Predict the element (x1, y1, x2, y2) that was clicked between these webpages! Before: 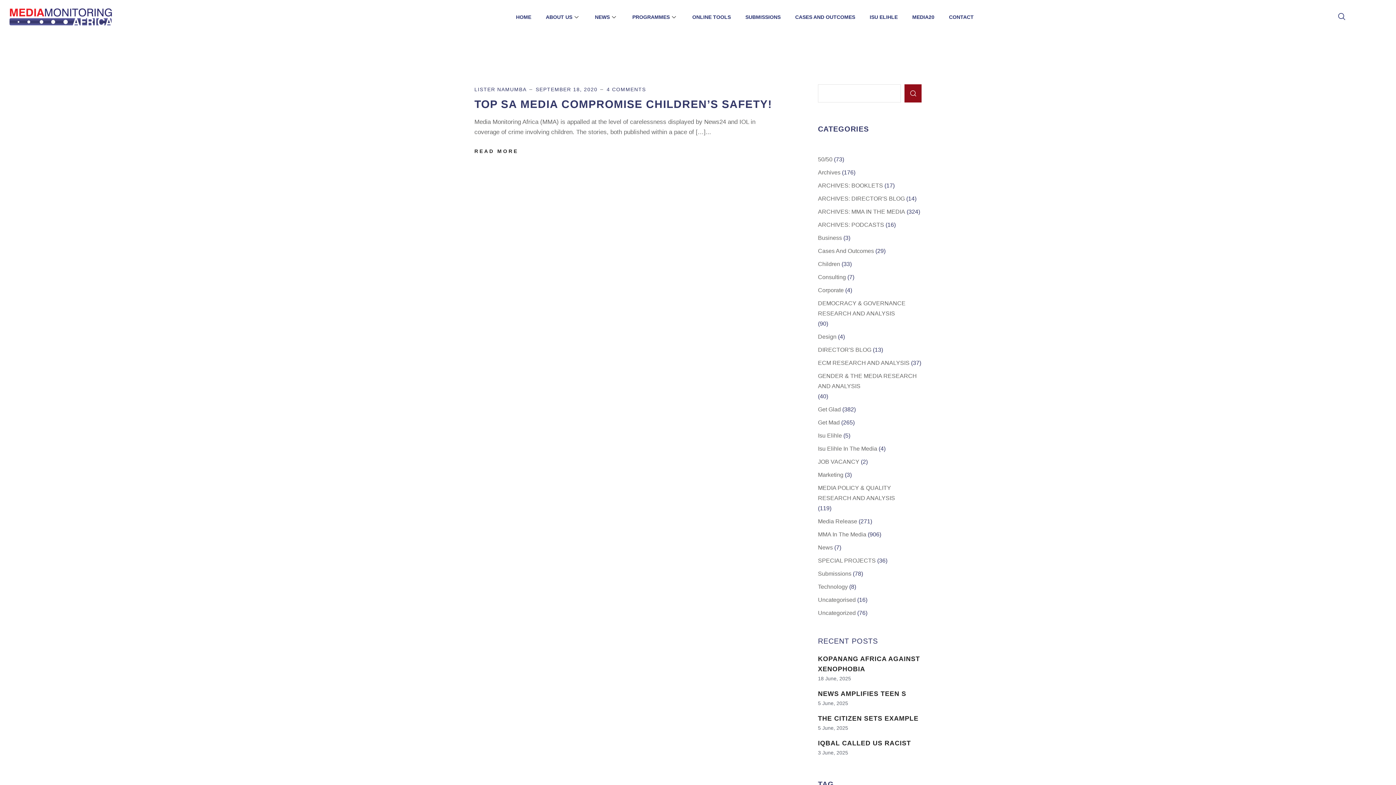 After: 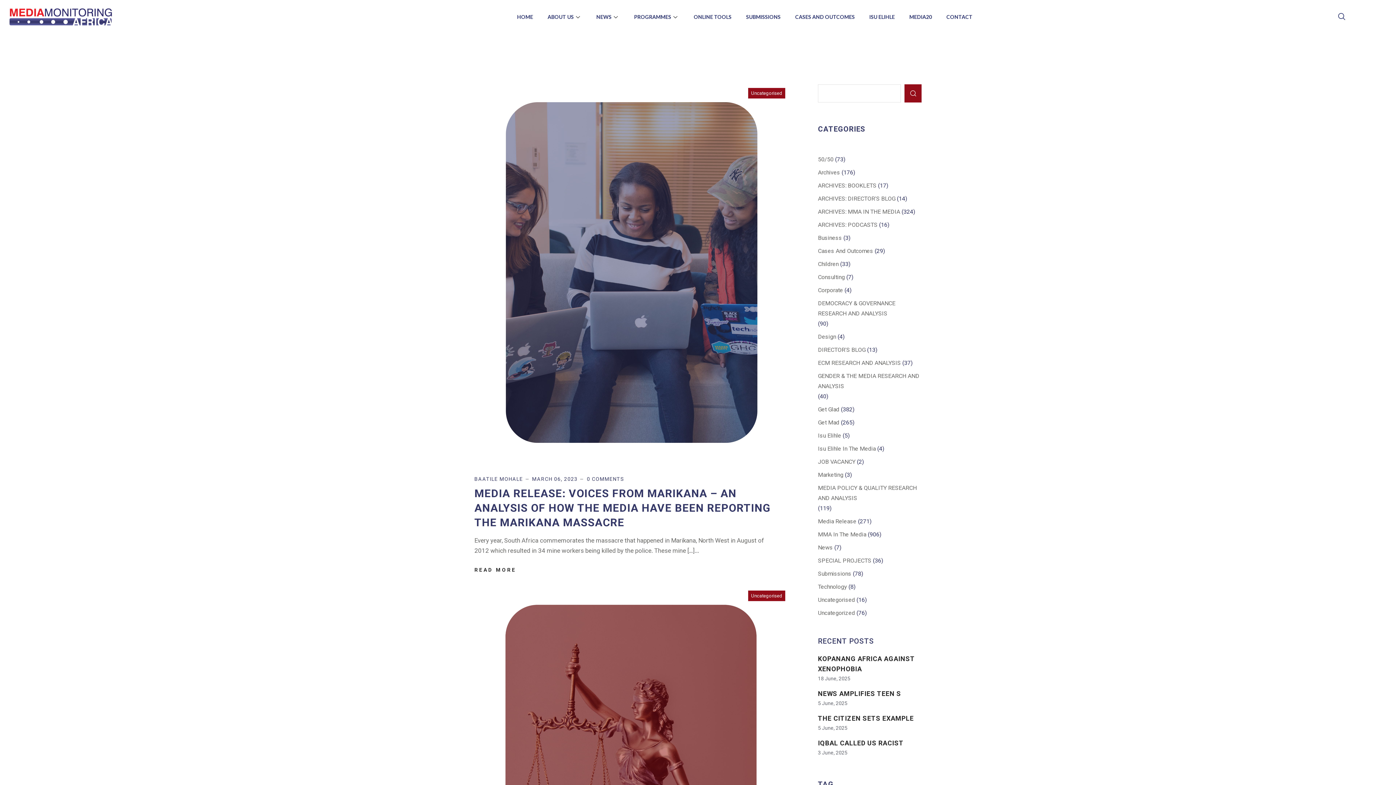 Action: bbox: (818, 595, 856, 605) label: Uncategorised